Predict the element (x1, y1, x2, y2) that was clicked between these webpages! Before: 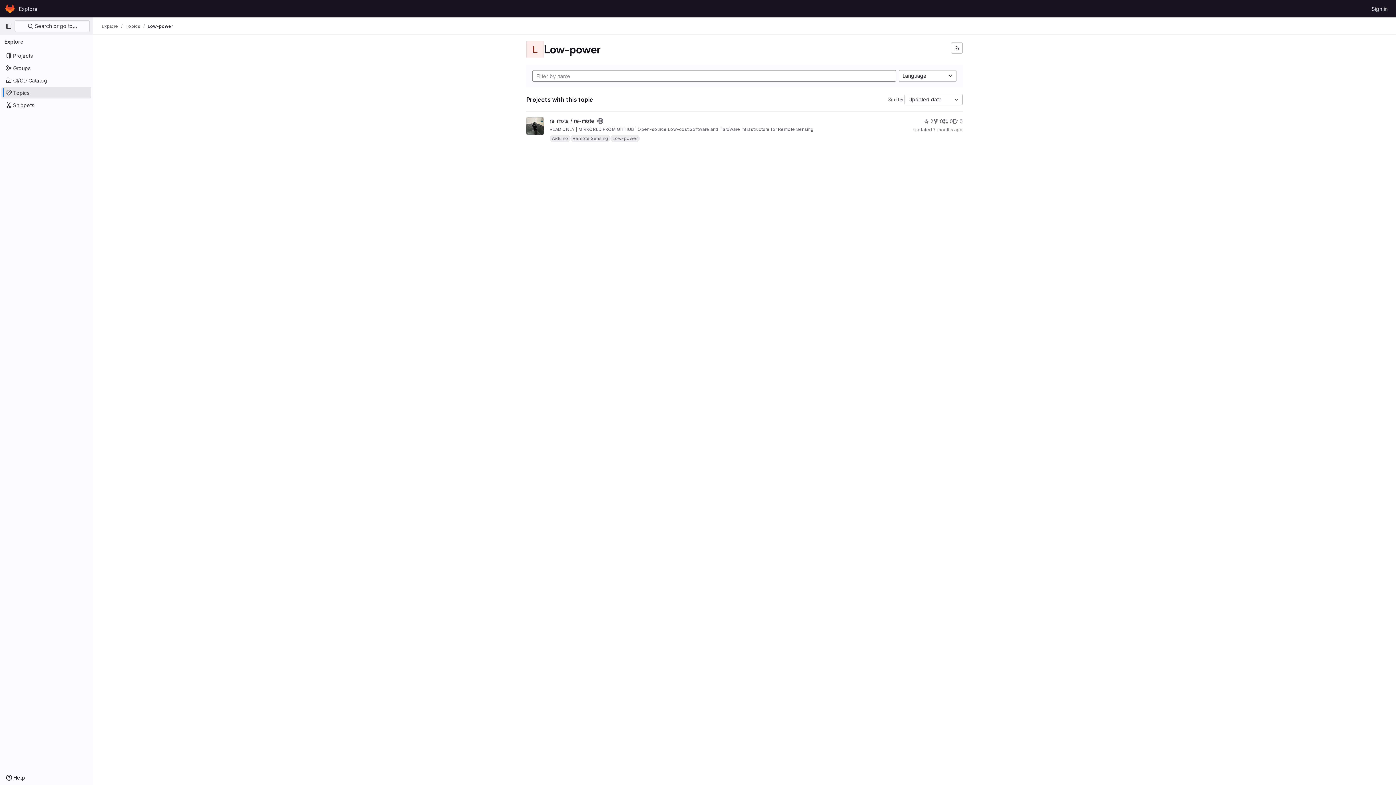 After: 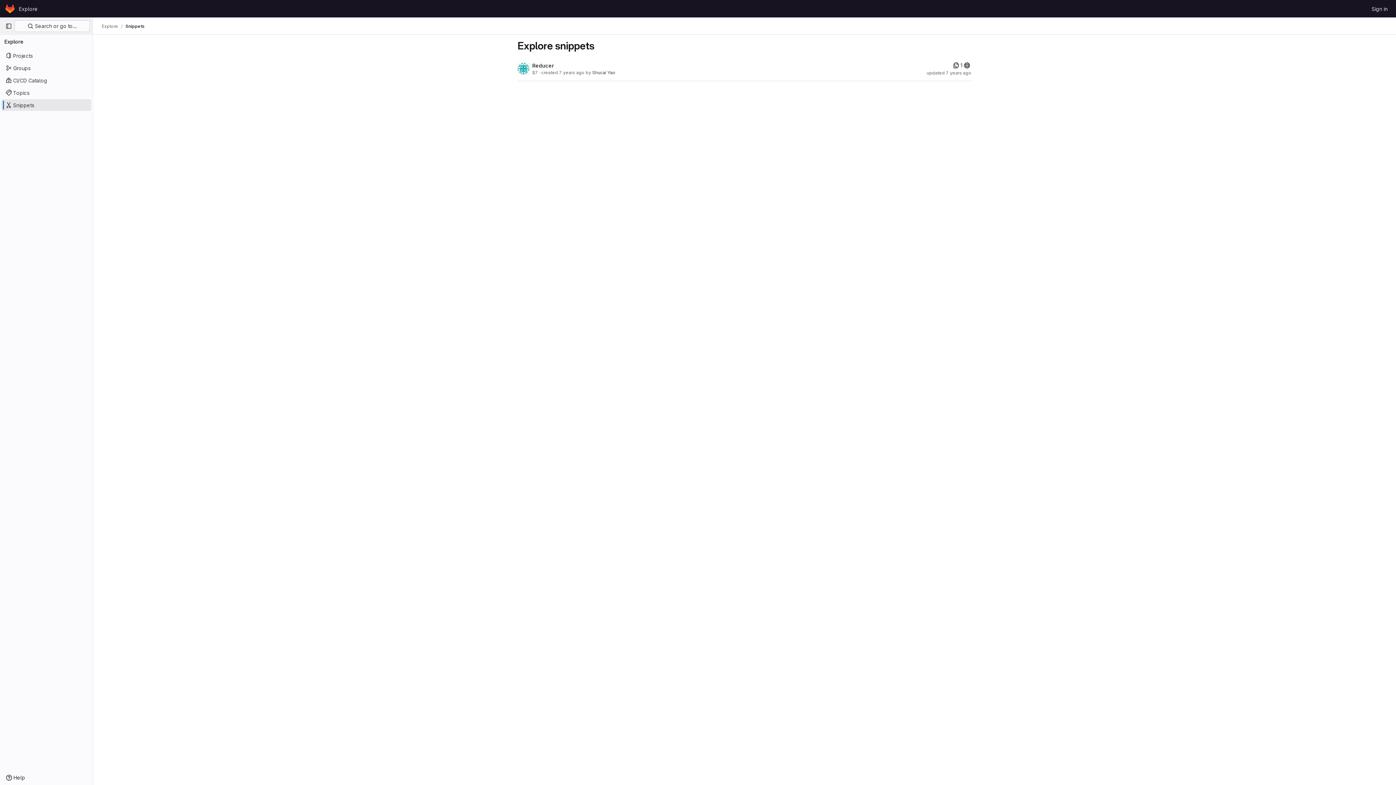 Action: bbox: (1, 99, 91, 110) label: Snippets